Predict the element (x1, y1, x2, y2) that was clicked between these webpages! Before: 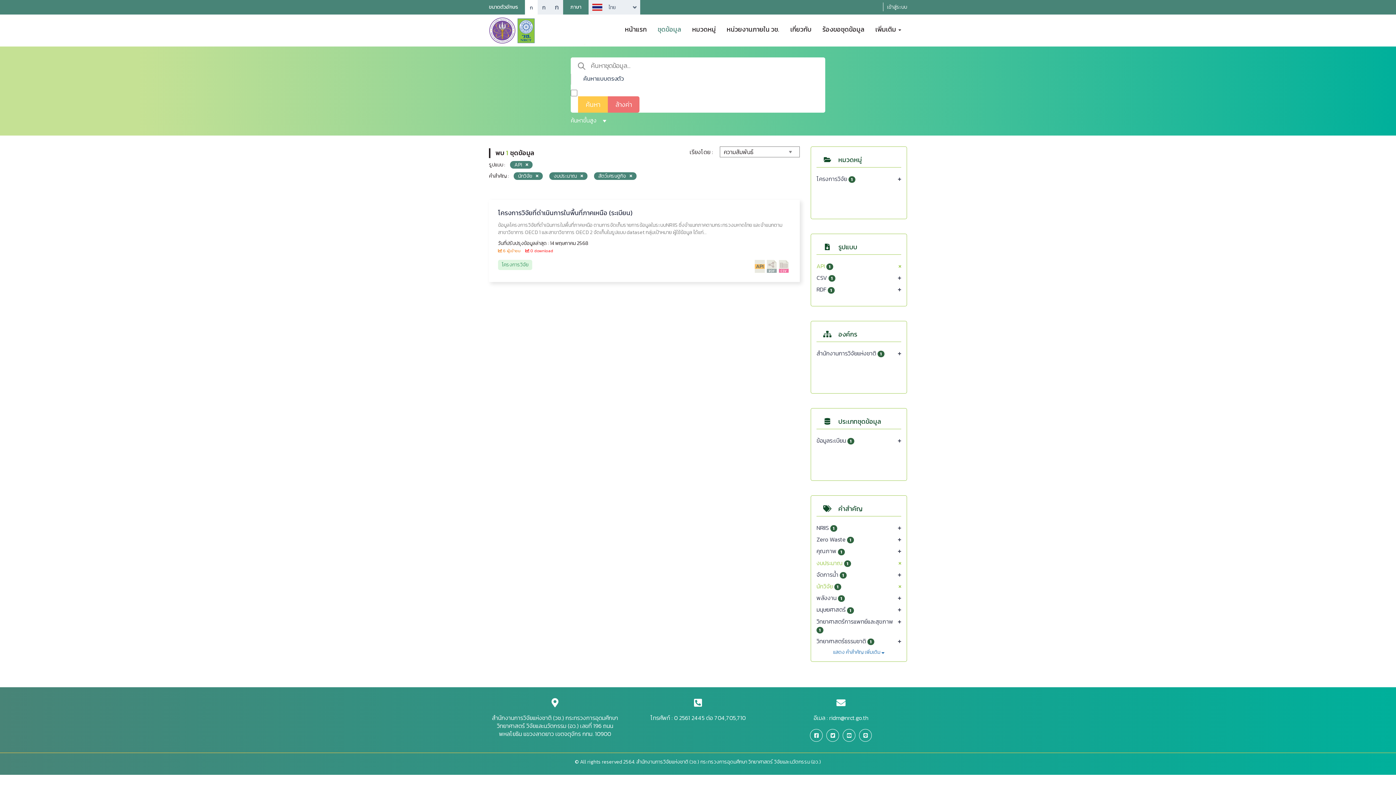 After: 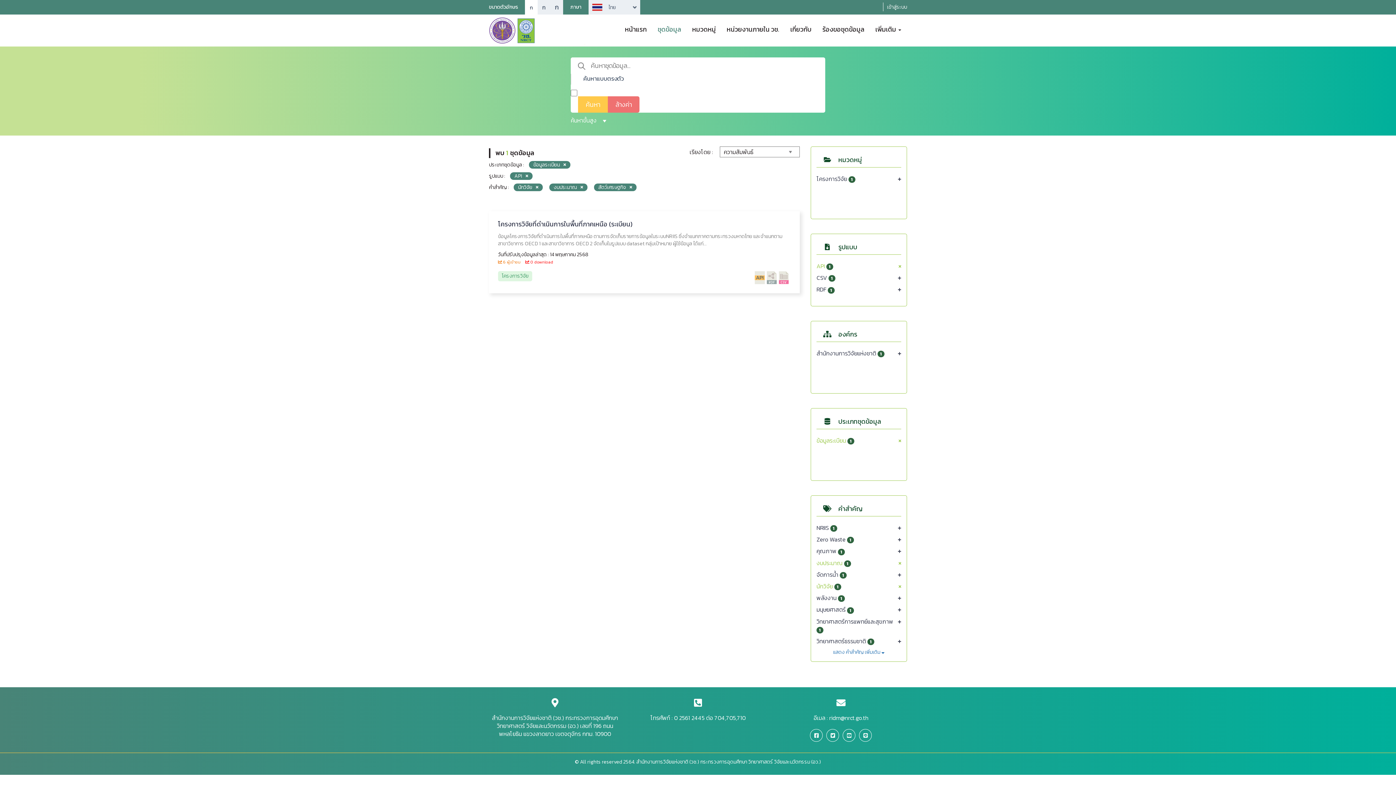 Action: label: ข้อมูลระเบียน 1 bbox: (816, 436, 894, 444)